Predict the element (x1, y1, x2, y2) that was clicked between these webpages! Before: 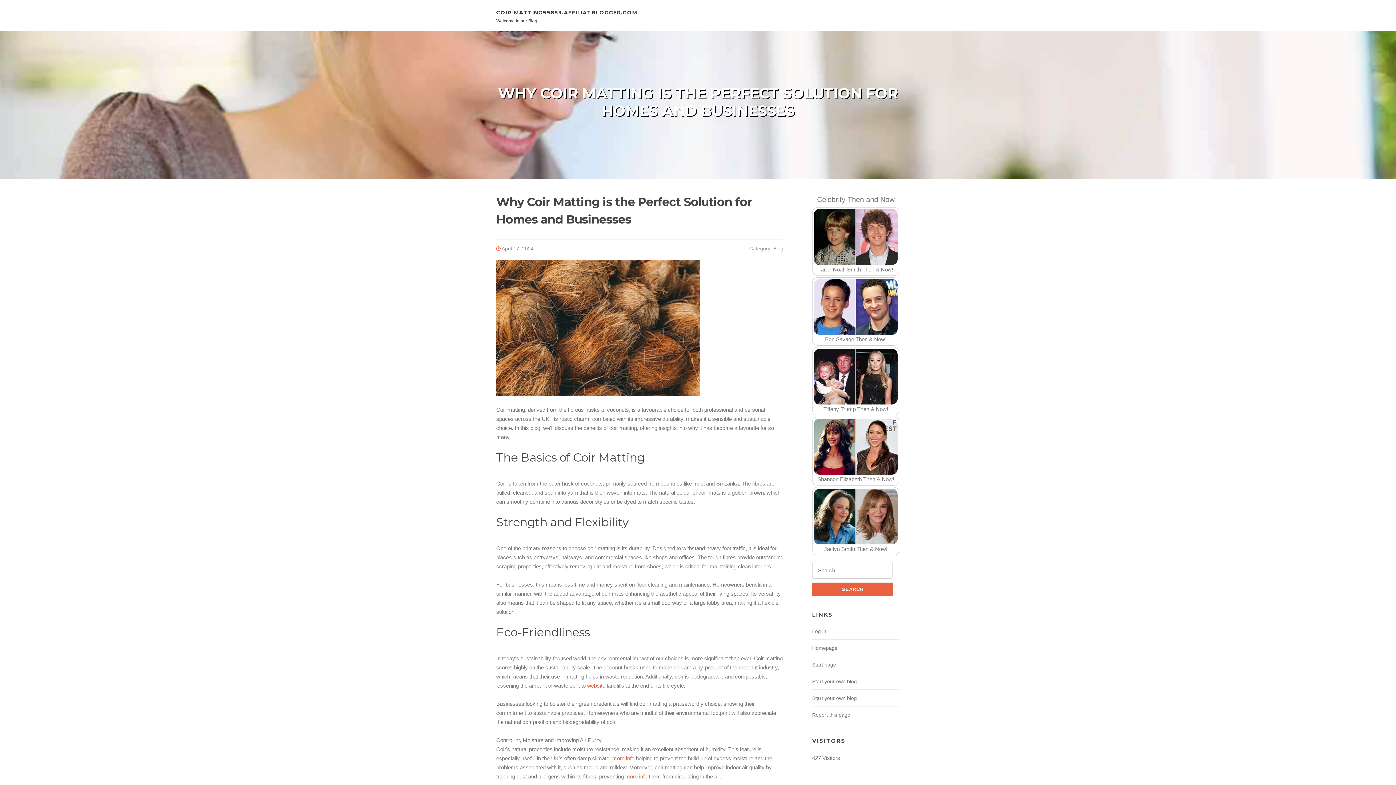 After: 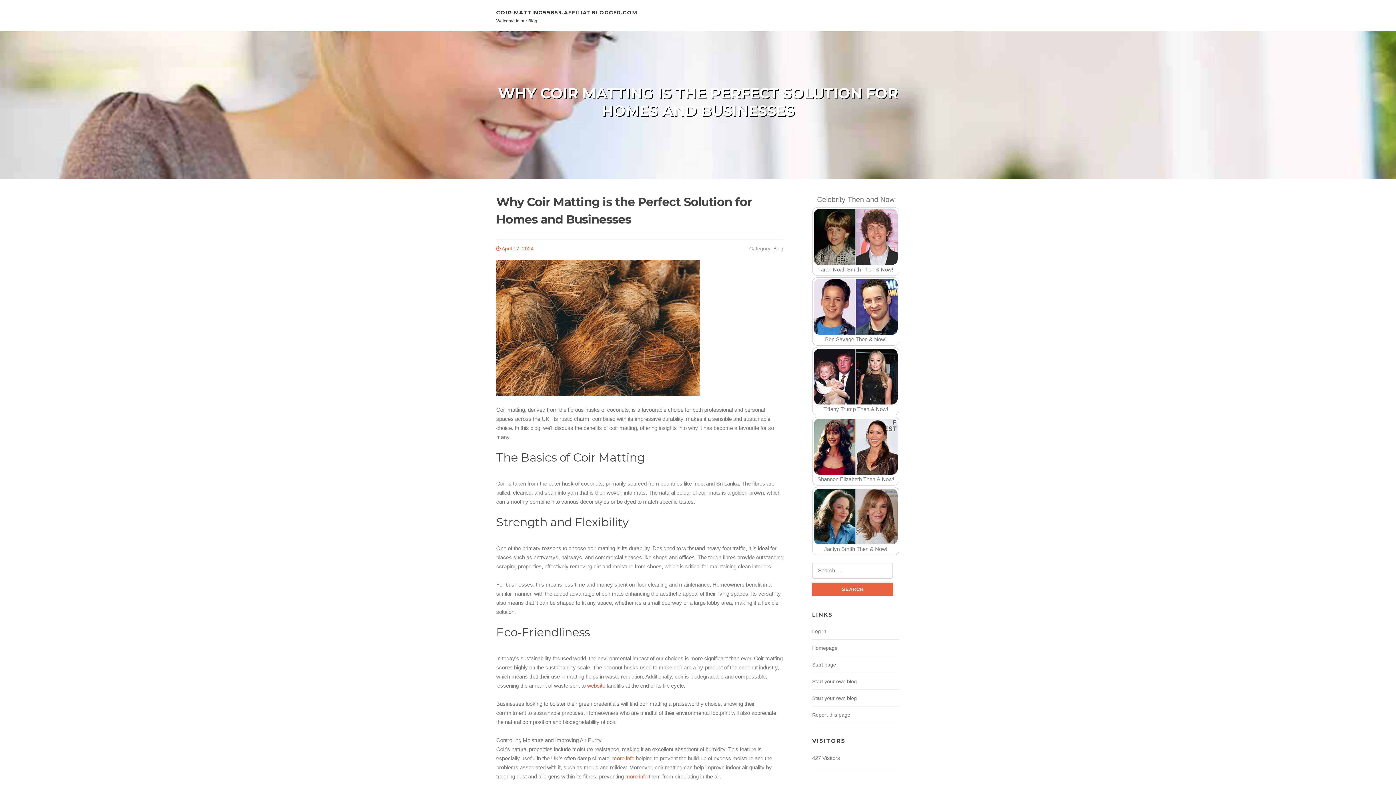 Action: label: April 17, 2024 bbox: (501, 245, 533, 251)